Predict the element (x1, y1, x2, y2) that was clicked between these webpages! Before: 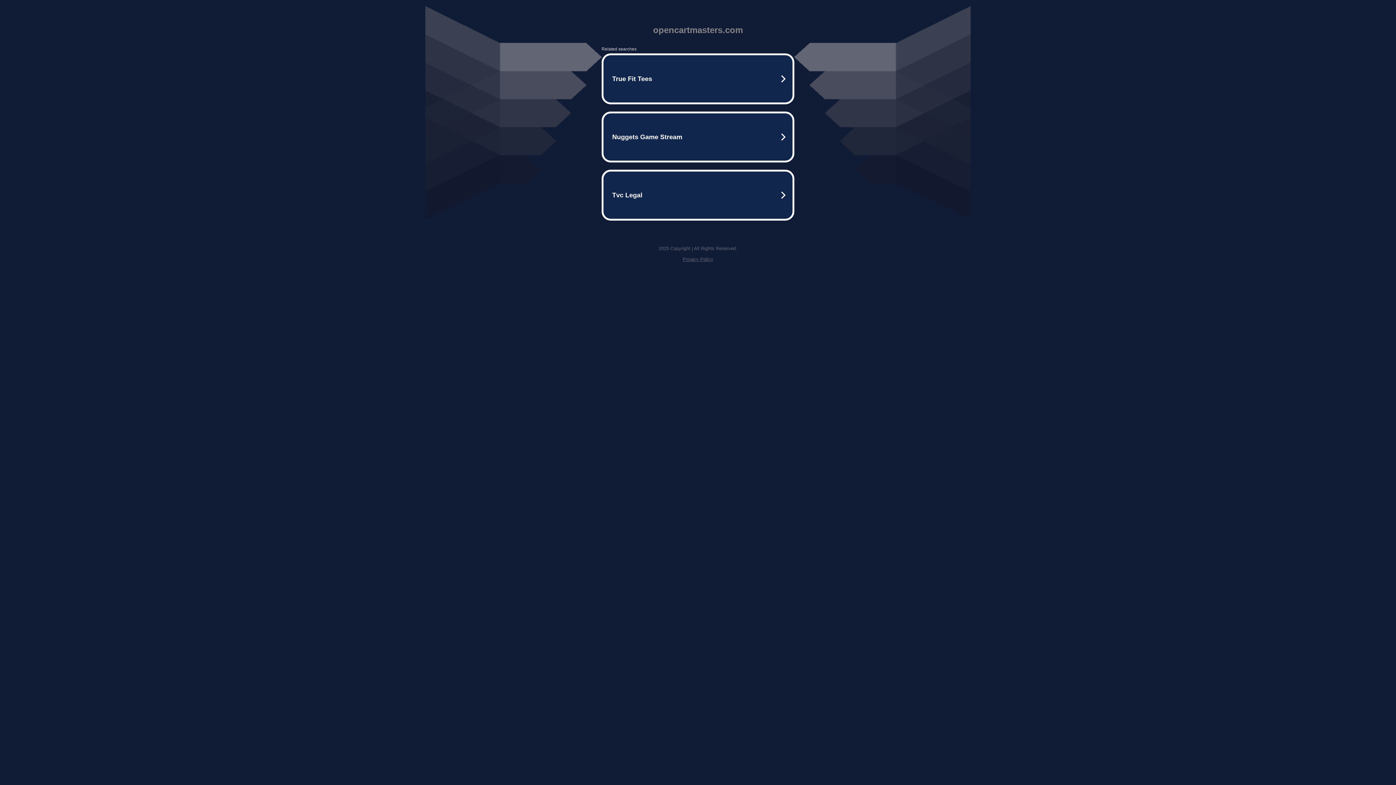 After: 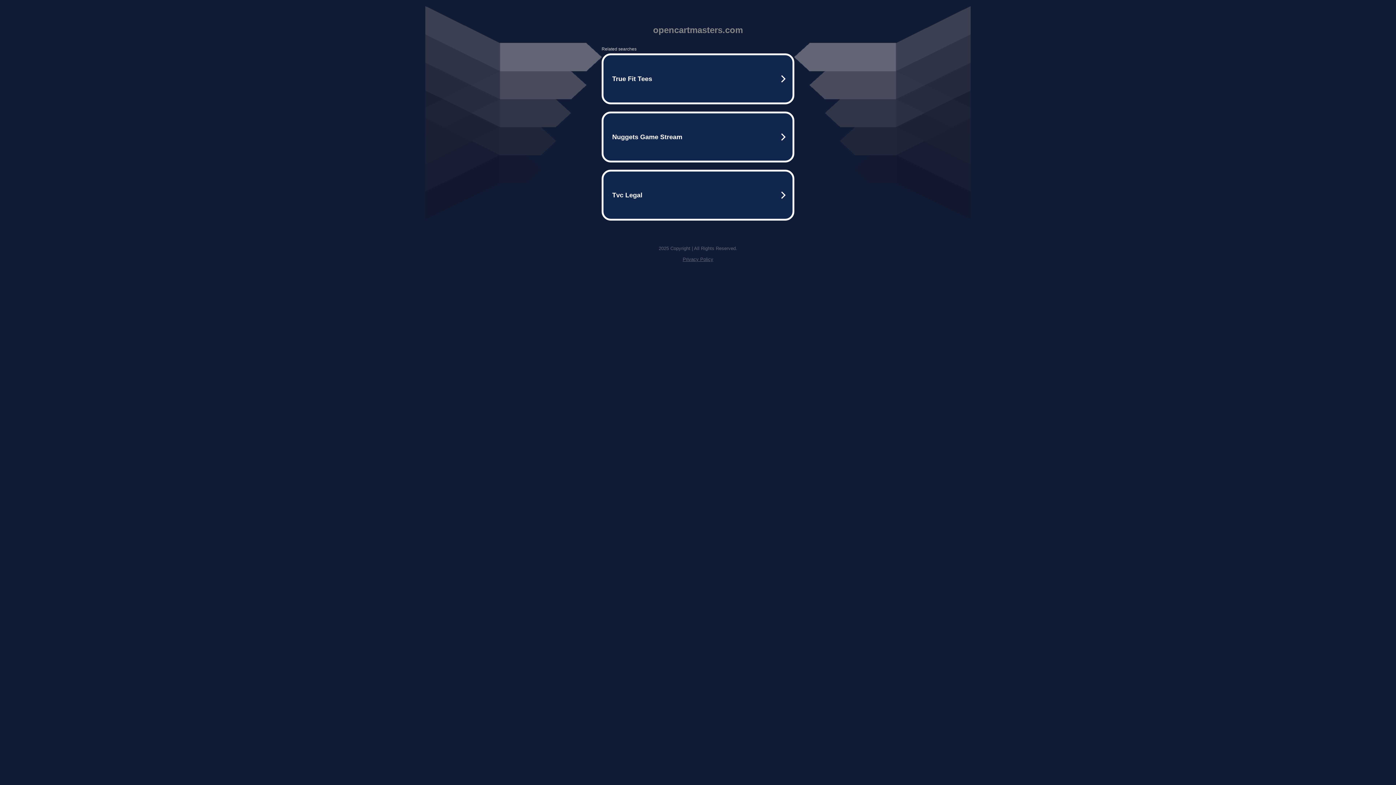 Action: label: Privacy Policy bbox: (682, 256, 713, 262)